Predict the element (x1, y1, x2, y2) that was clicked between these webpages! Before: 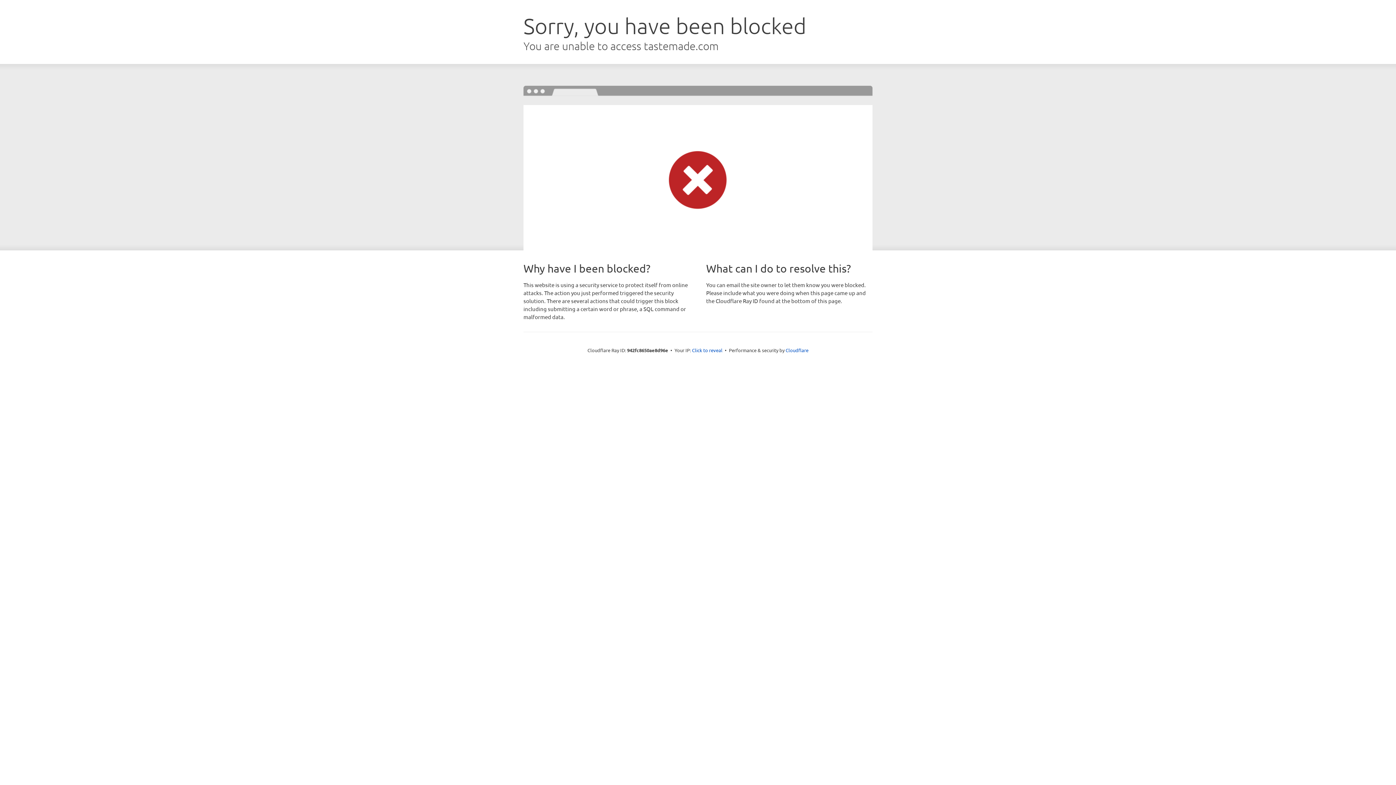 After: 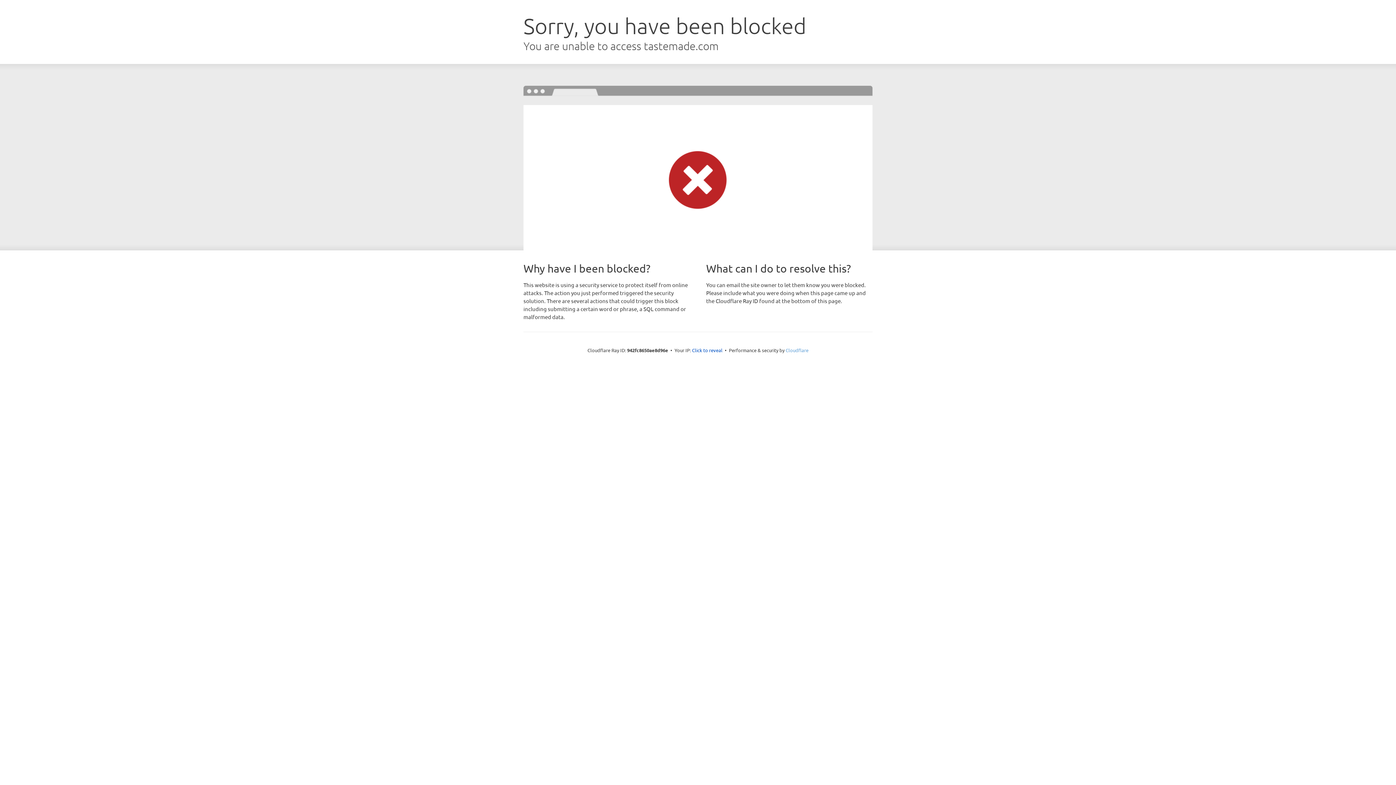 Action: bbox: (785, 347, 808, 353) label: Cloudflare